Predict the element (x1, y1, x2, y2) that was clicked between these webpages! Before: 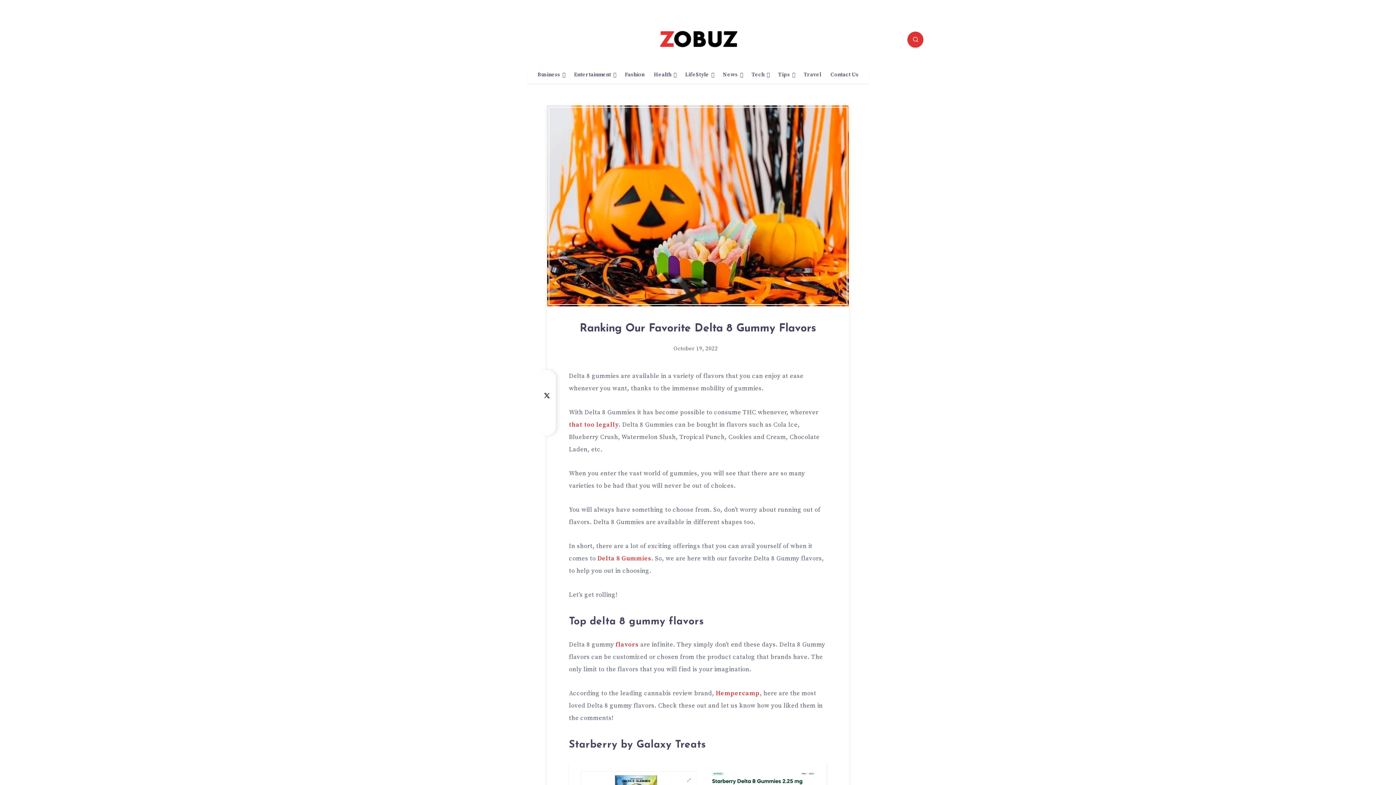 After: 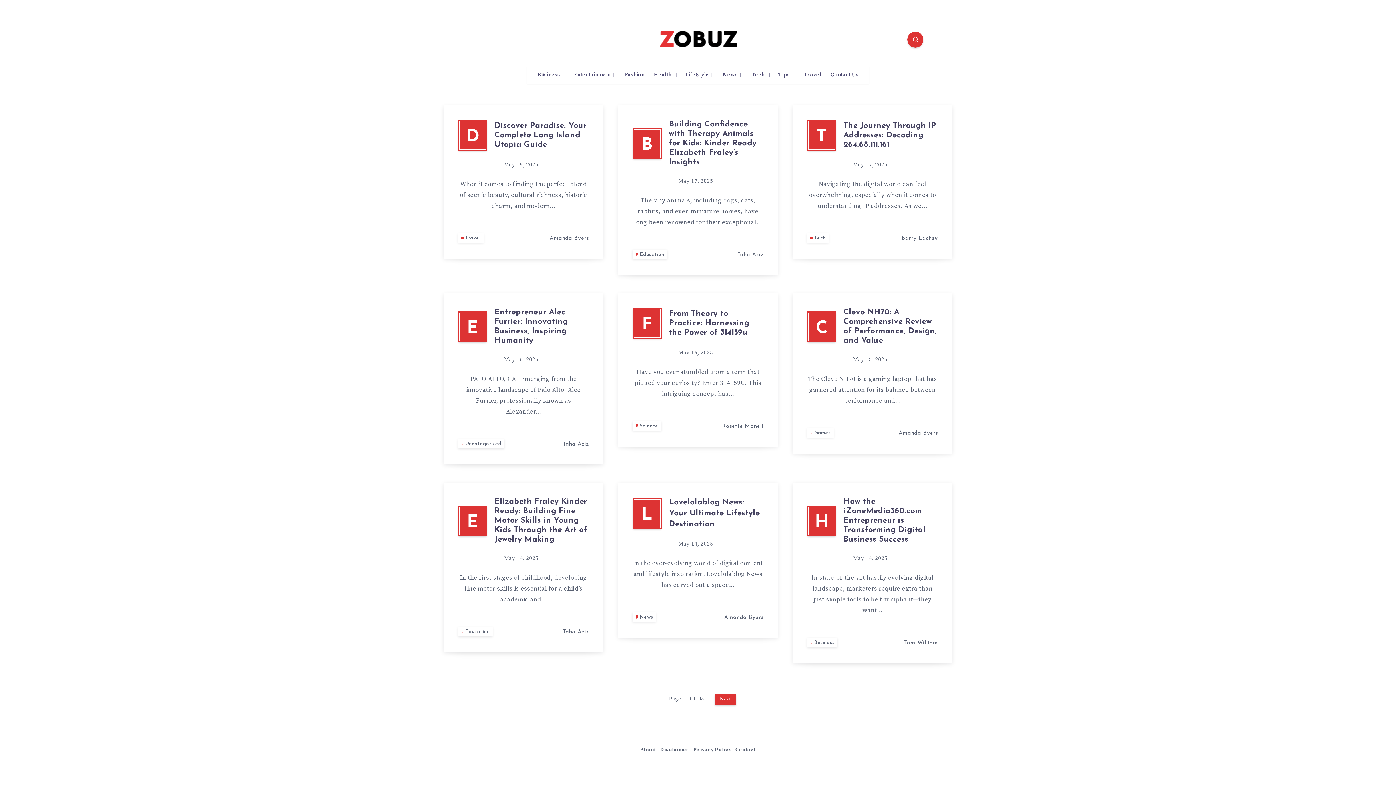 Action: bbox: (659, 27, 737, 51)